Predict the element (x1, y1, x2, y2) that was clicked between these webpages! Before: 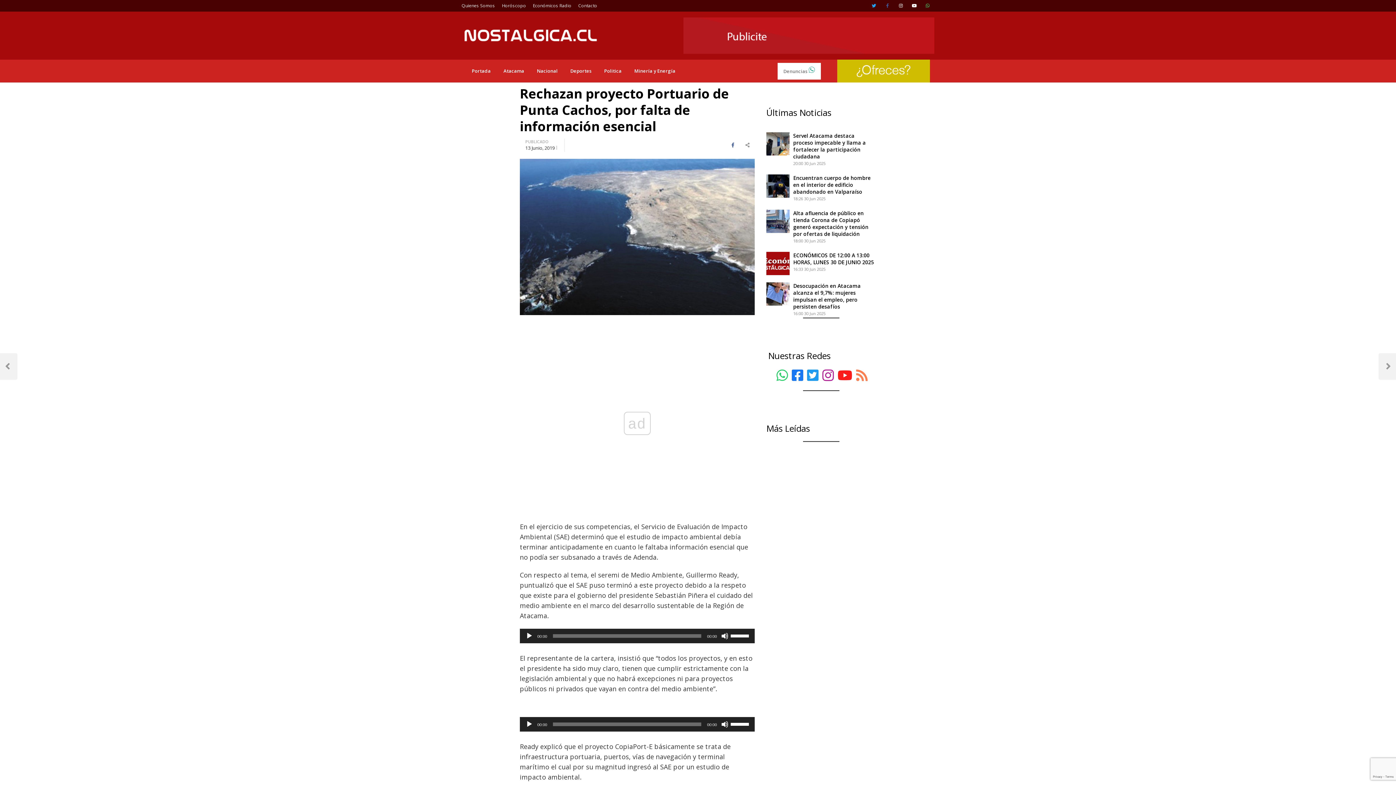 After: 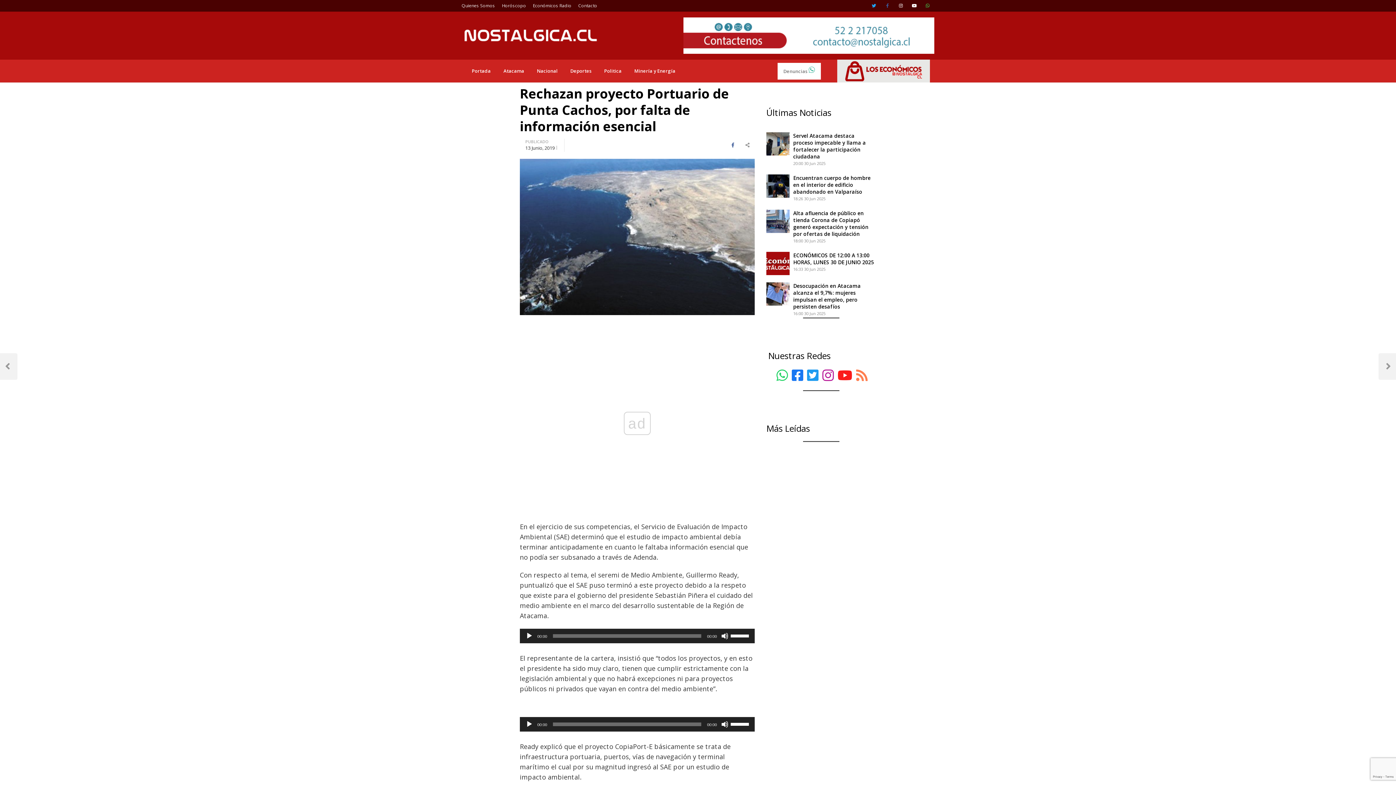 Action: bbox: (792, 369, 803, 383)